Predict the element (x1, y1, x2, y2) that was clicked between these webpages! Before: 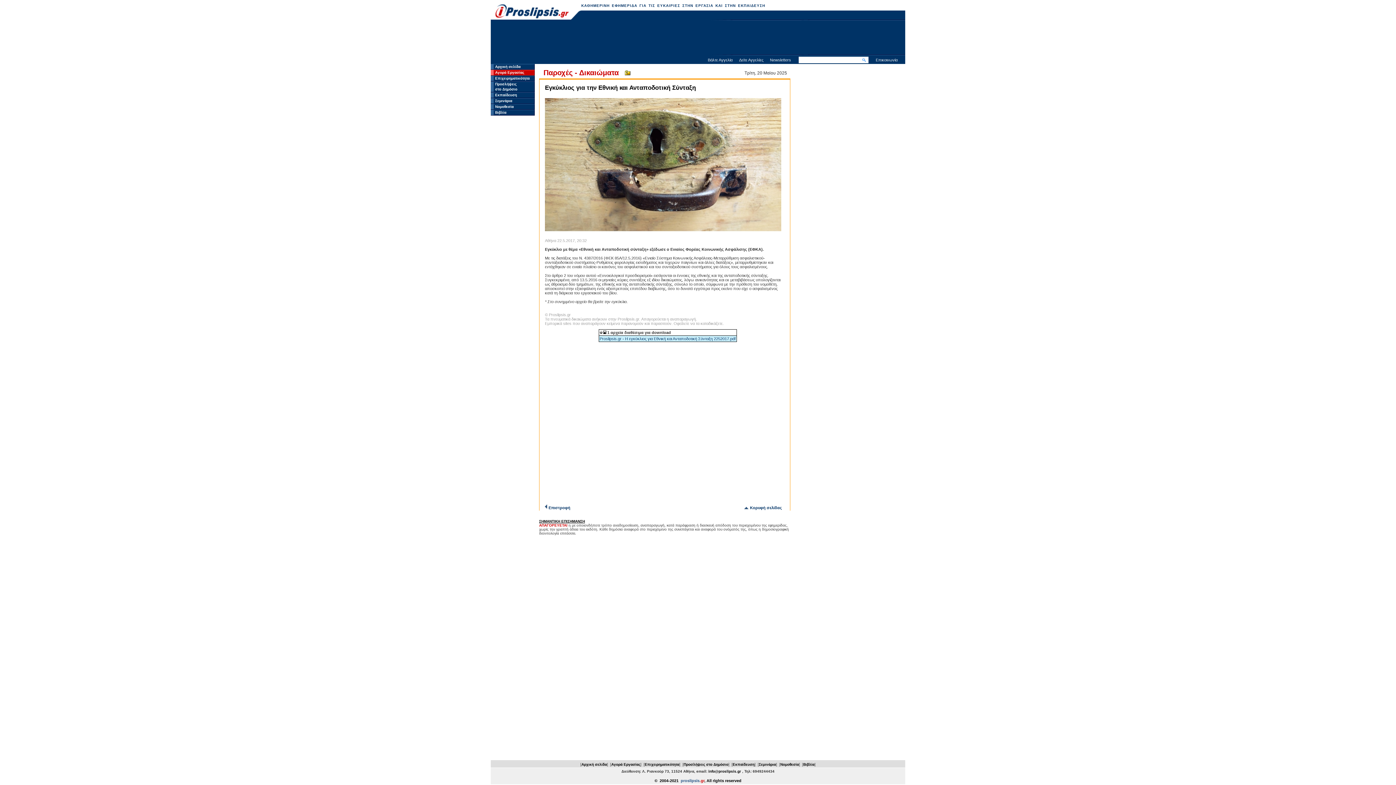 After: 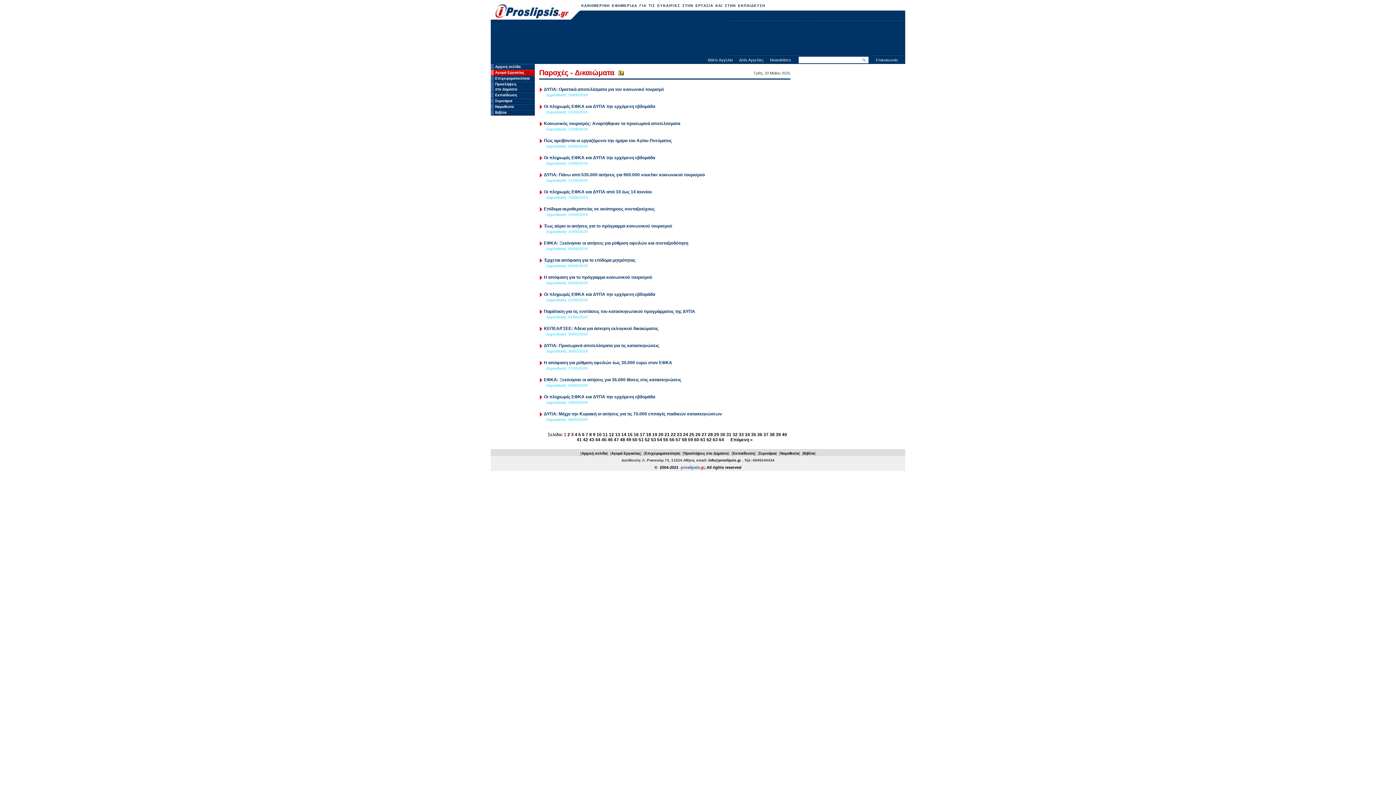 Action: bbox: (548, 505, 570, 510) label: Επιστροφή